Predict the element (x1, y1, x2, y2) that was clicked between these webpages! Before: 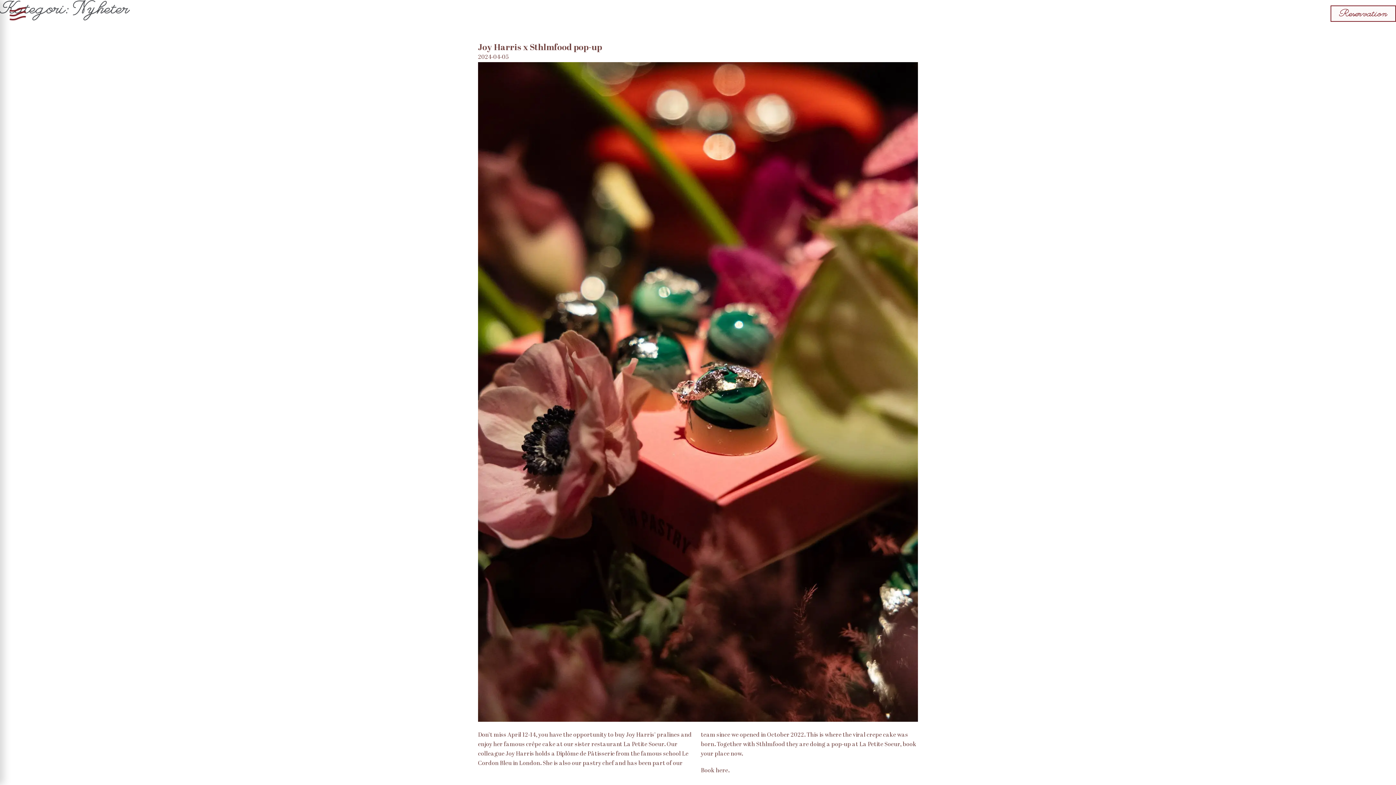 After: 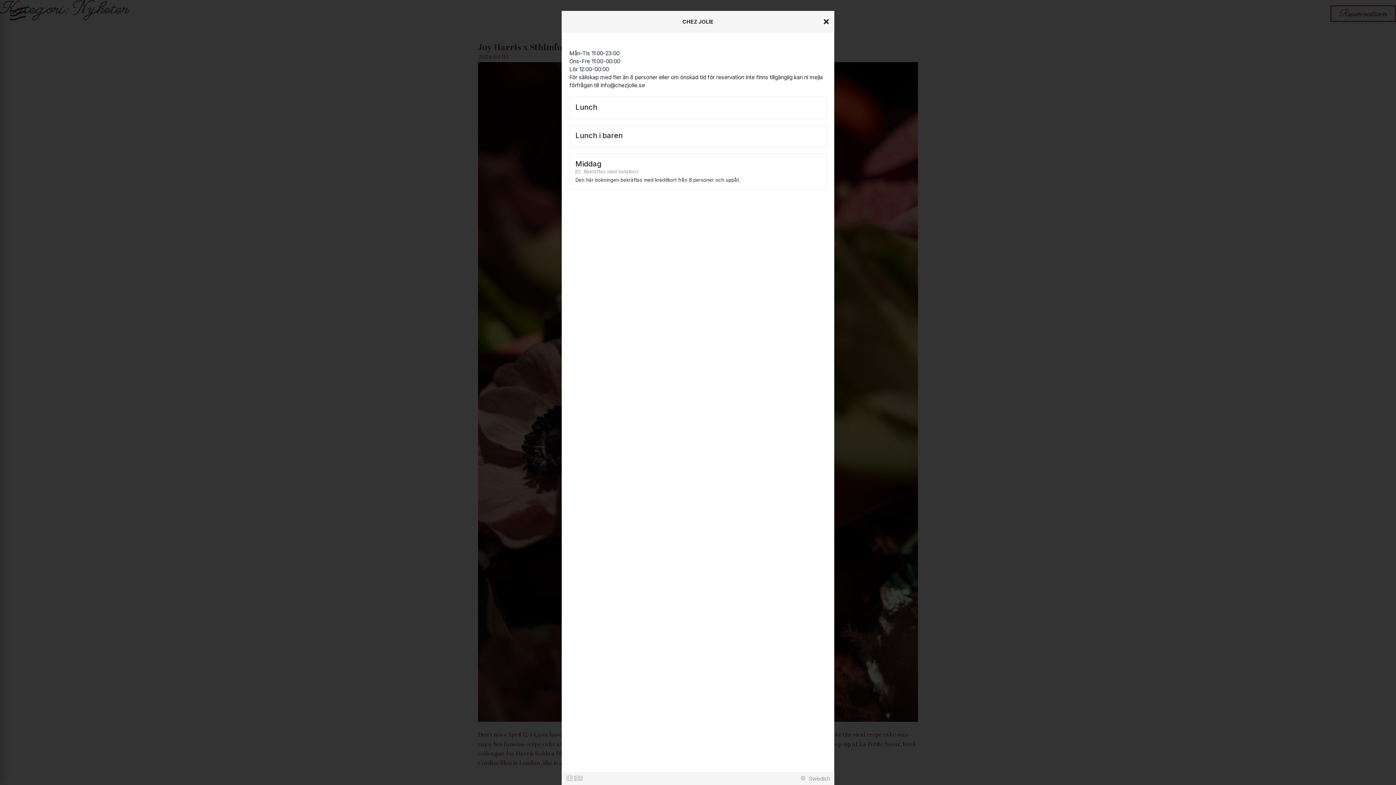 Action: bbox: (1330, 5, 1396, 21) label: Reservation